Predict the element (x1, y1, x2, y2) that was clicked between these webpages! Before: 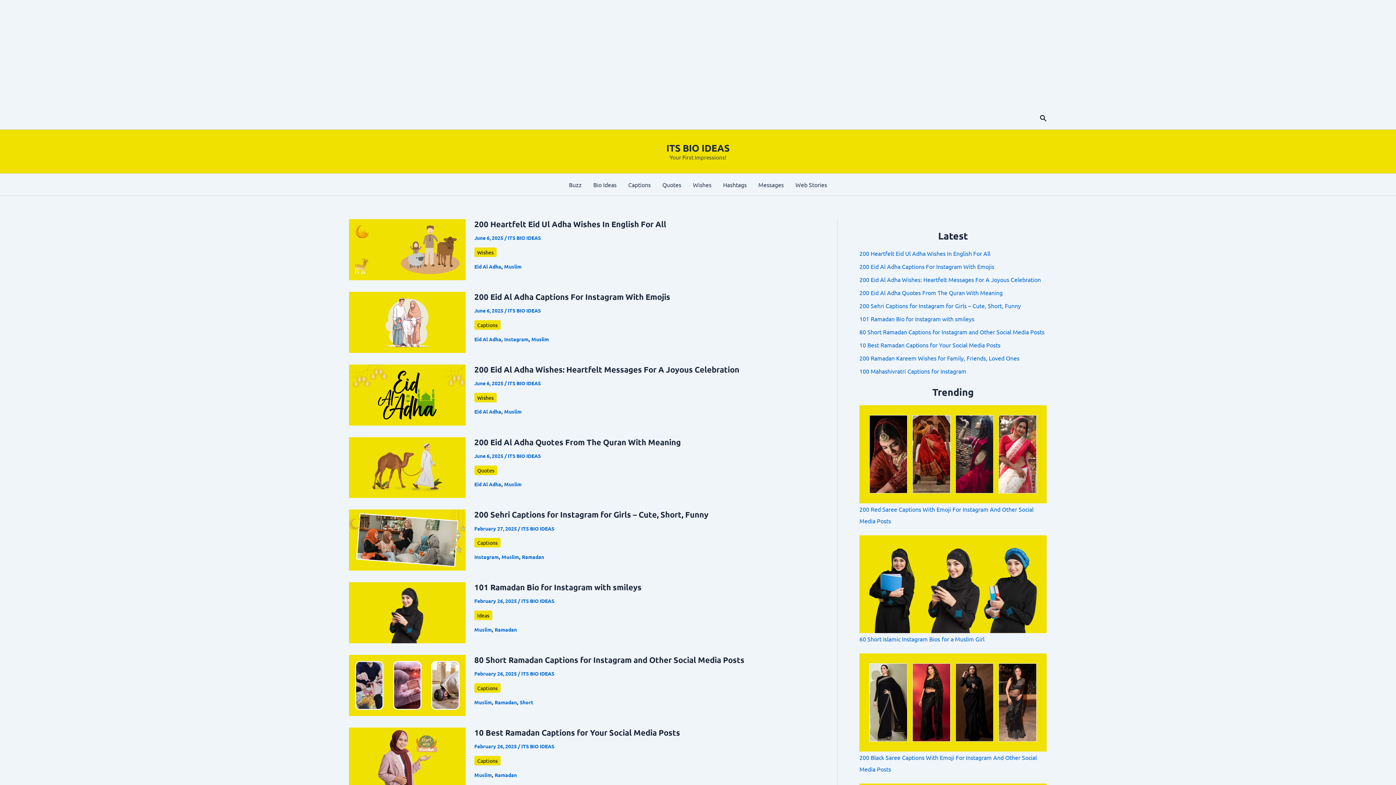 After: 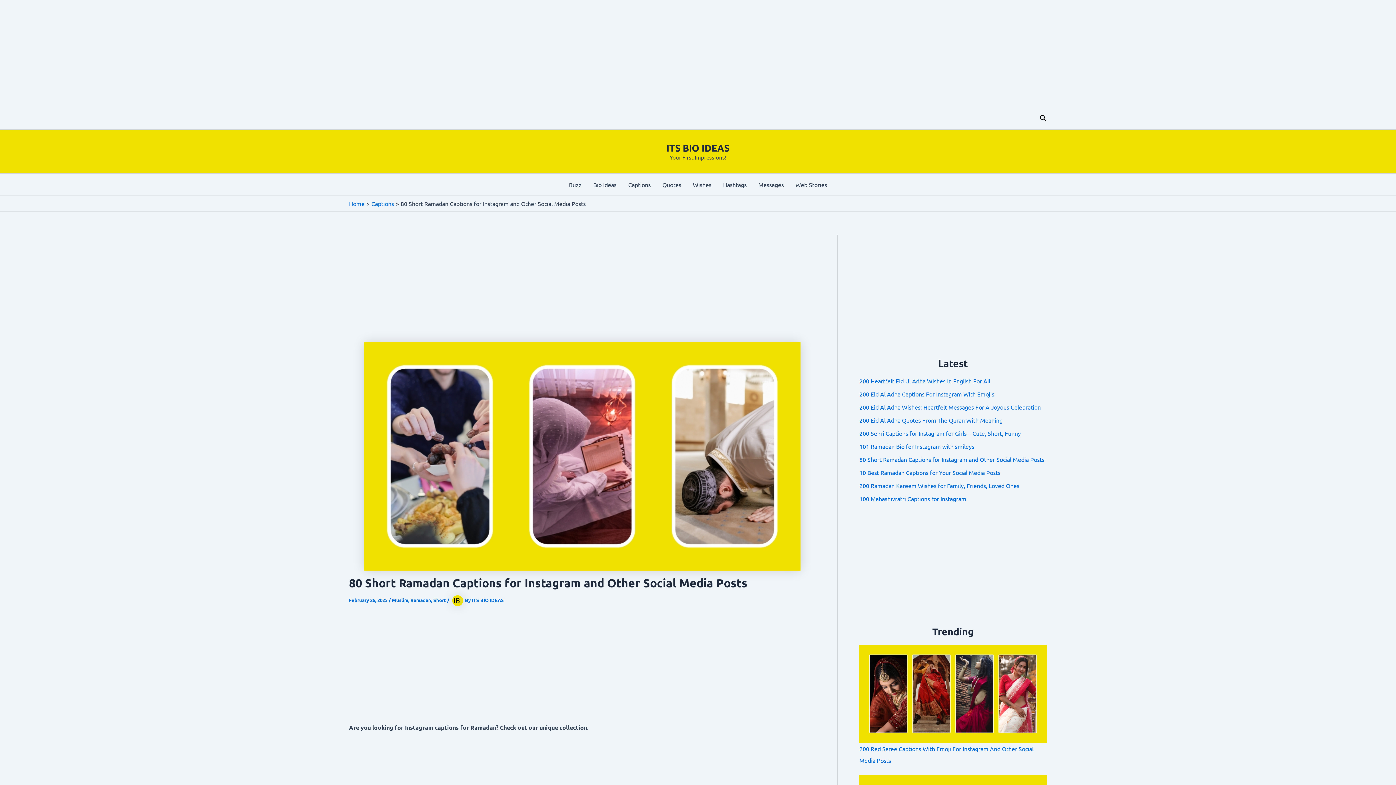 Action: label: 80 Short Ramadan Captions for Instagram and Other Social Media Posts bbox: (859, 328, 1044, 335)